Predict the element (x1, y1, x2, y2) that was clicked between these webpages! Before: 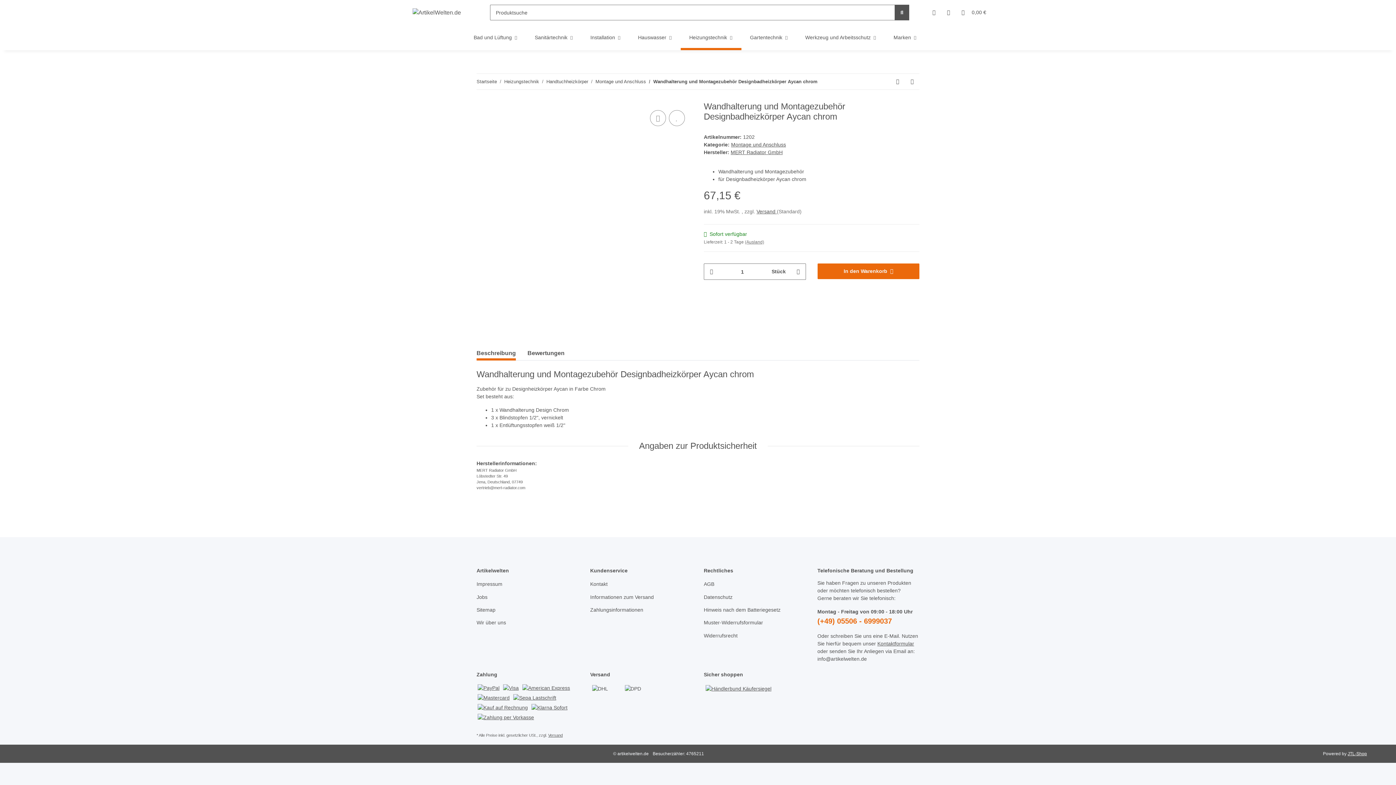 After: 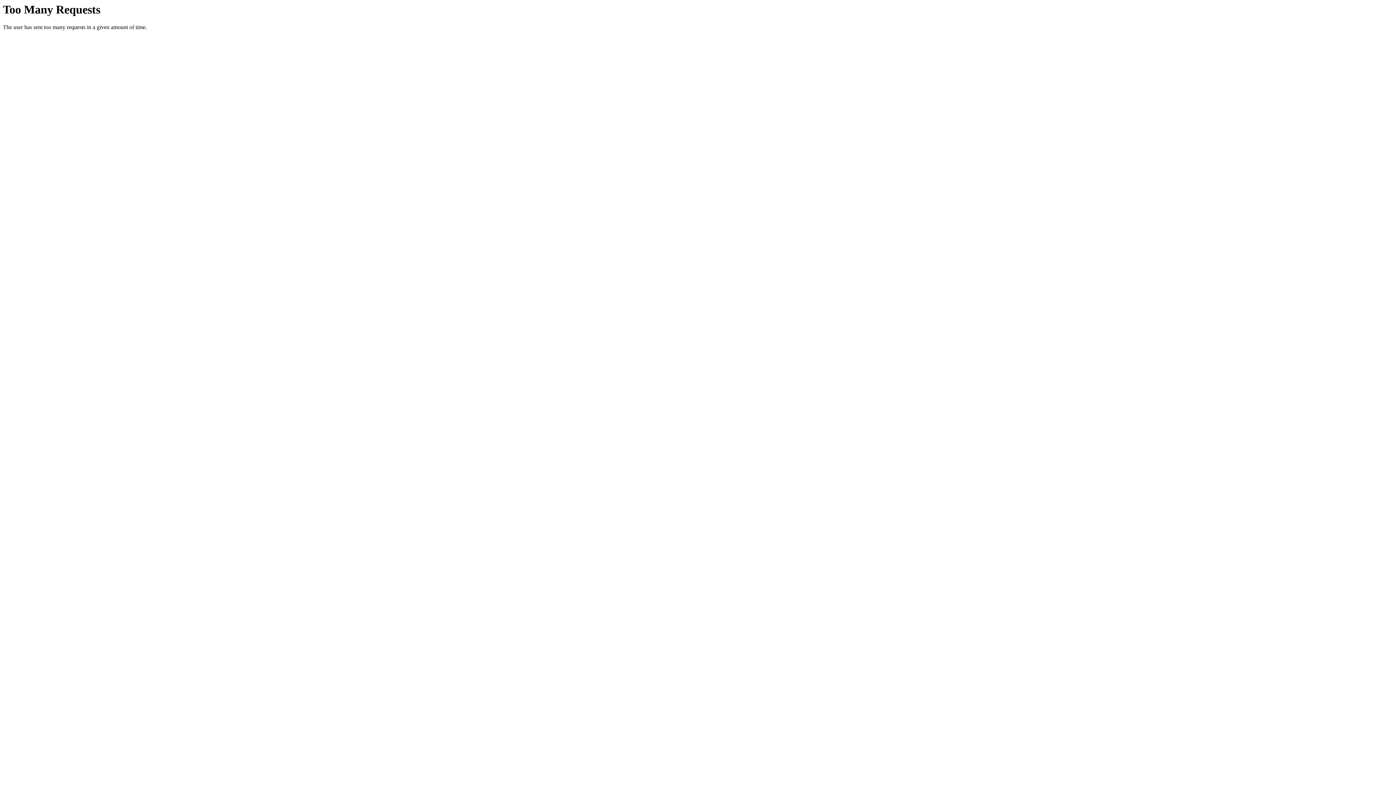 Action: label: Produktsuche bbox: (894, 4, 909, 20)